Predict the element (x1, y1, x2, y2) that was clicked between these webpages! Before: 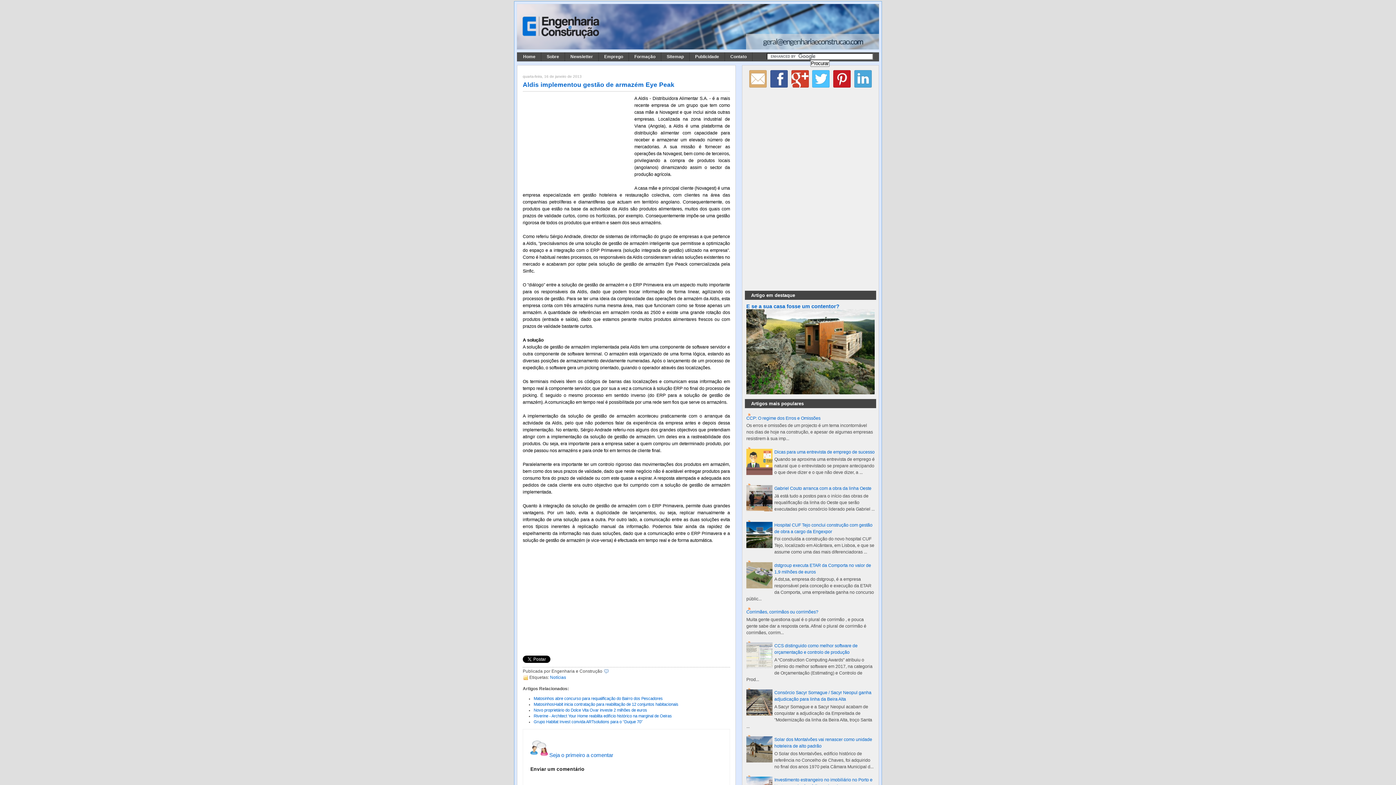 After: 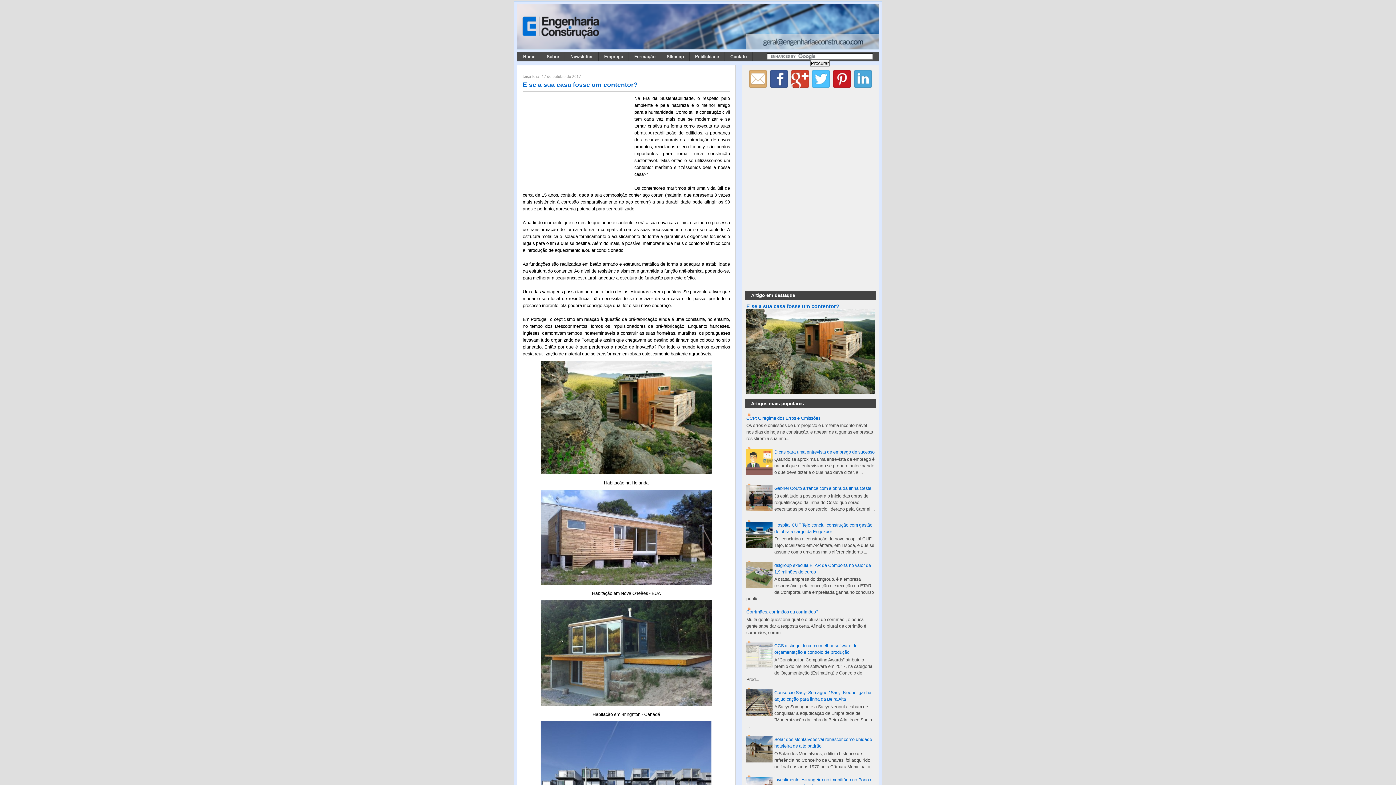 Action: label: E se a sua casa fosse um contentor? bbox: (746, 303, 839, 309)